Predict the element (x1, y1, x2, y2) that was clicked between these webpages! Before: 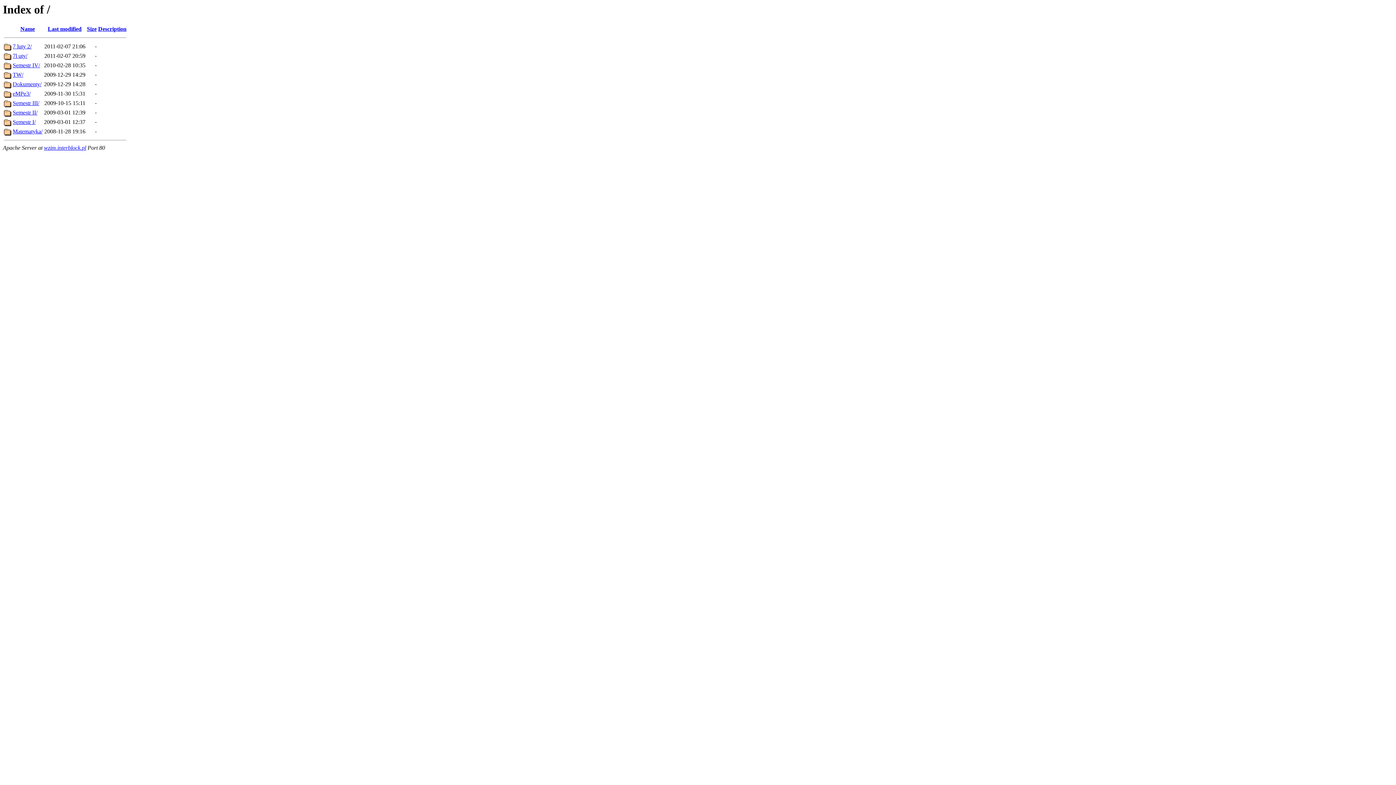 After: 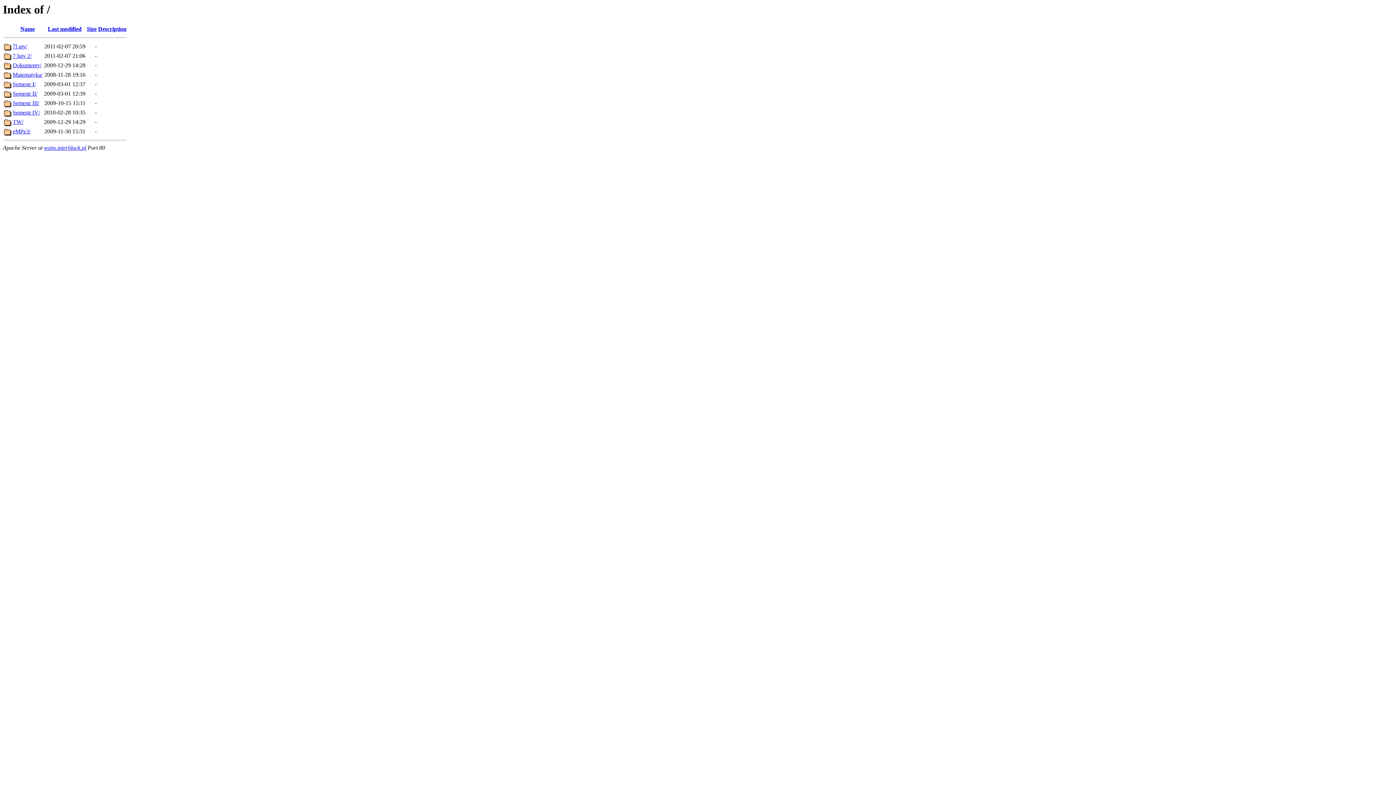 Action: label: Size bbox: (86, 25, 96, 32)